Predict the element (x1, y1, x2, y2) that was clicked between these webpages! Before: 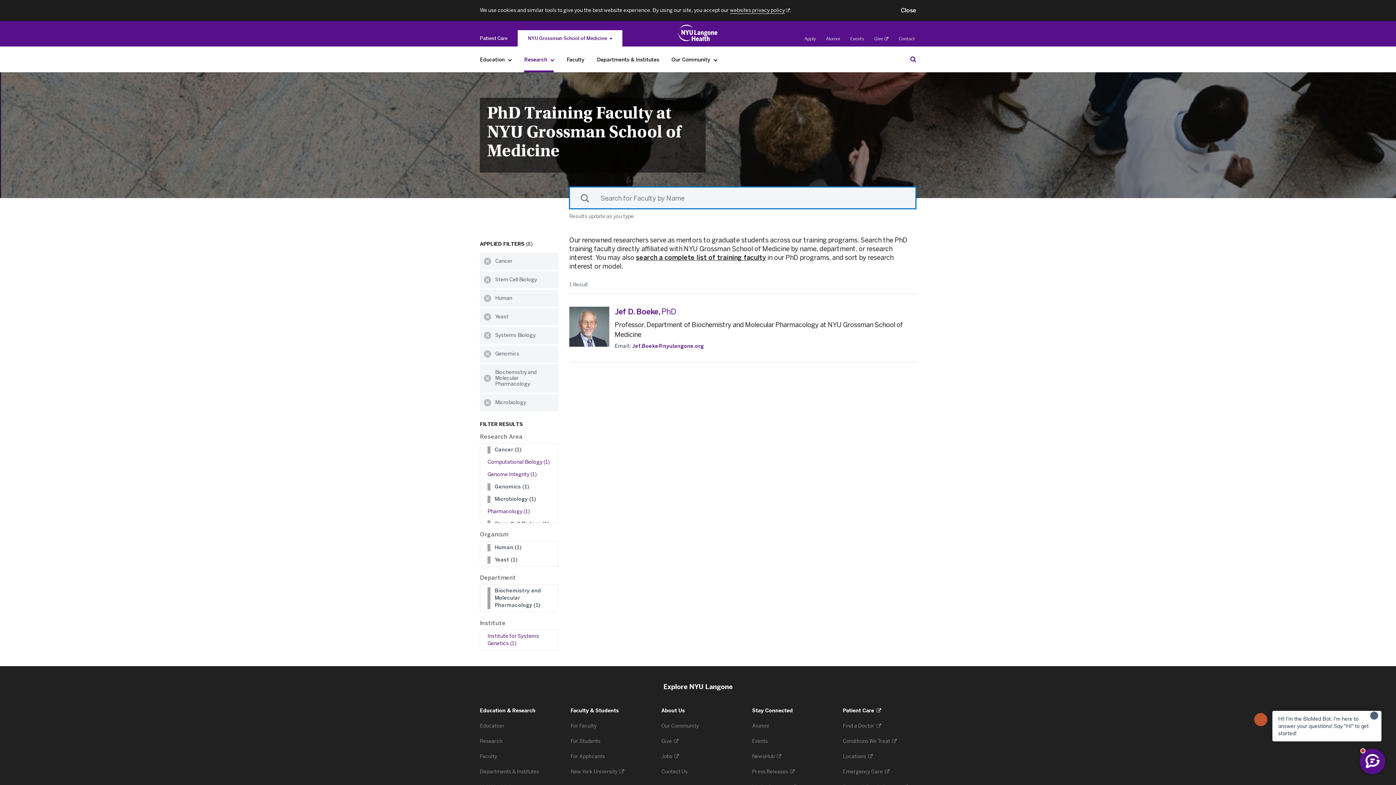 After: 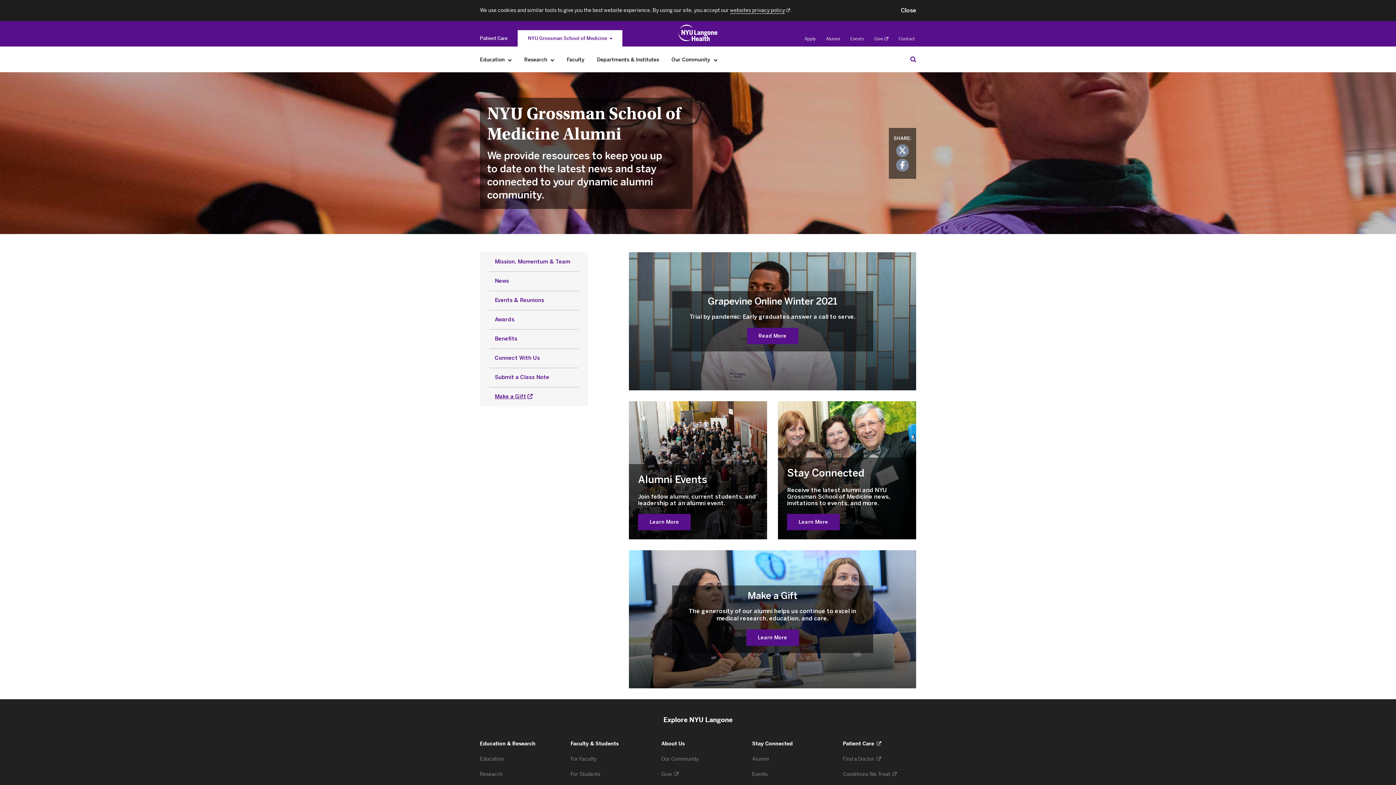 Action: label: Alumni bbox: (826, 36, 840, 41)